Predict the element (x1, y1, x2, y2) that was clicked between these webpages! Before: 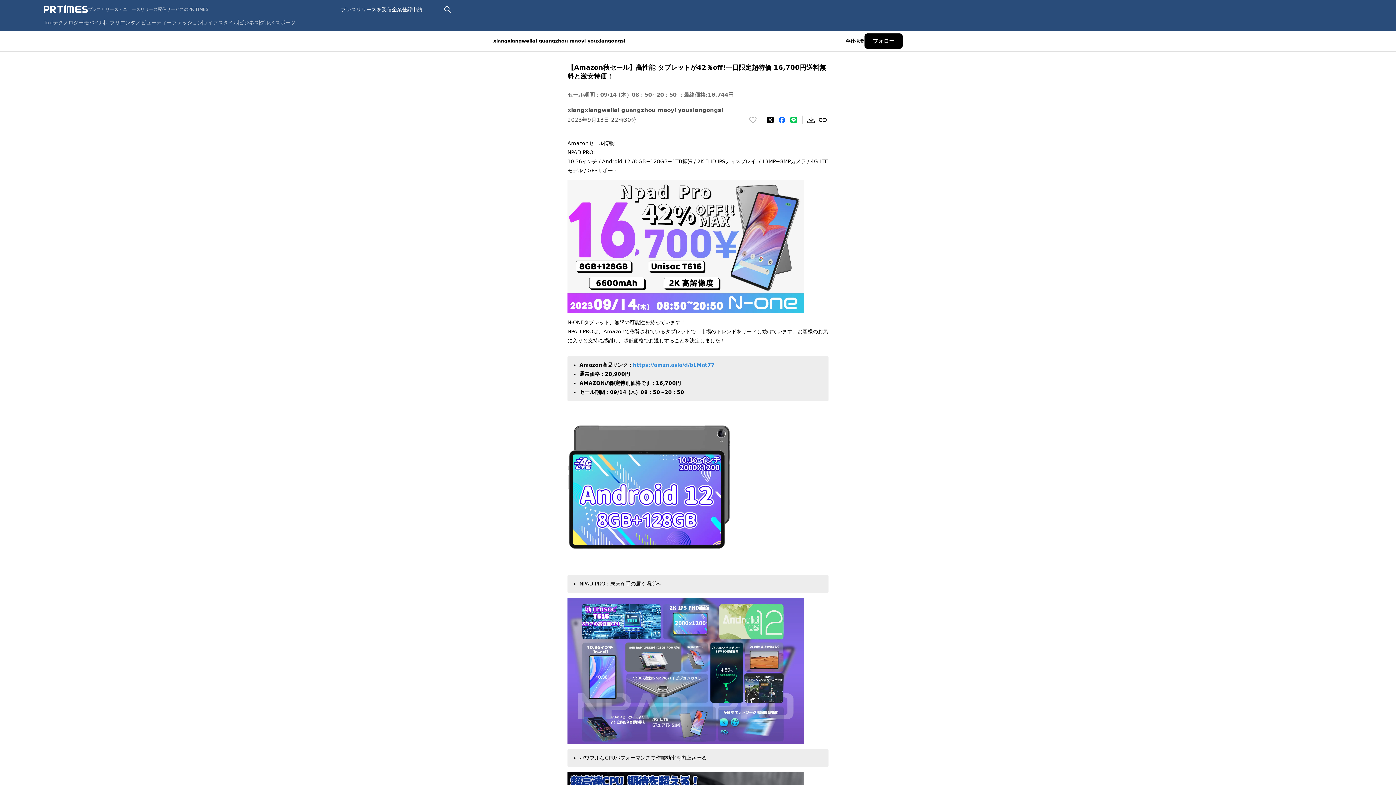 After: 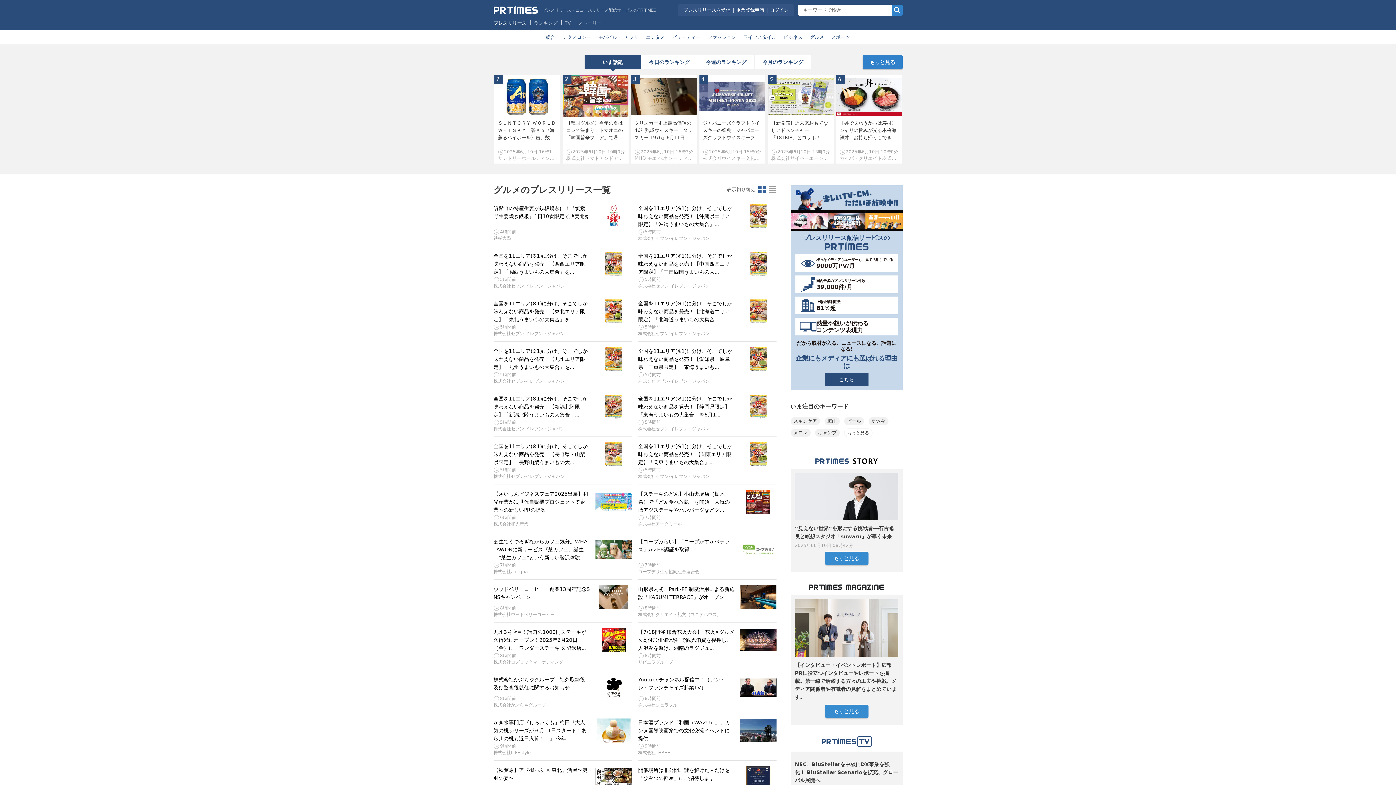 Action: bbox: (259, 19, 274, 25) label: グルメ